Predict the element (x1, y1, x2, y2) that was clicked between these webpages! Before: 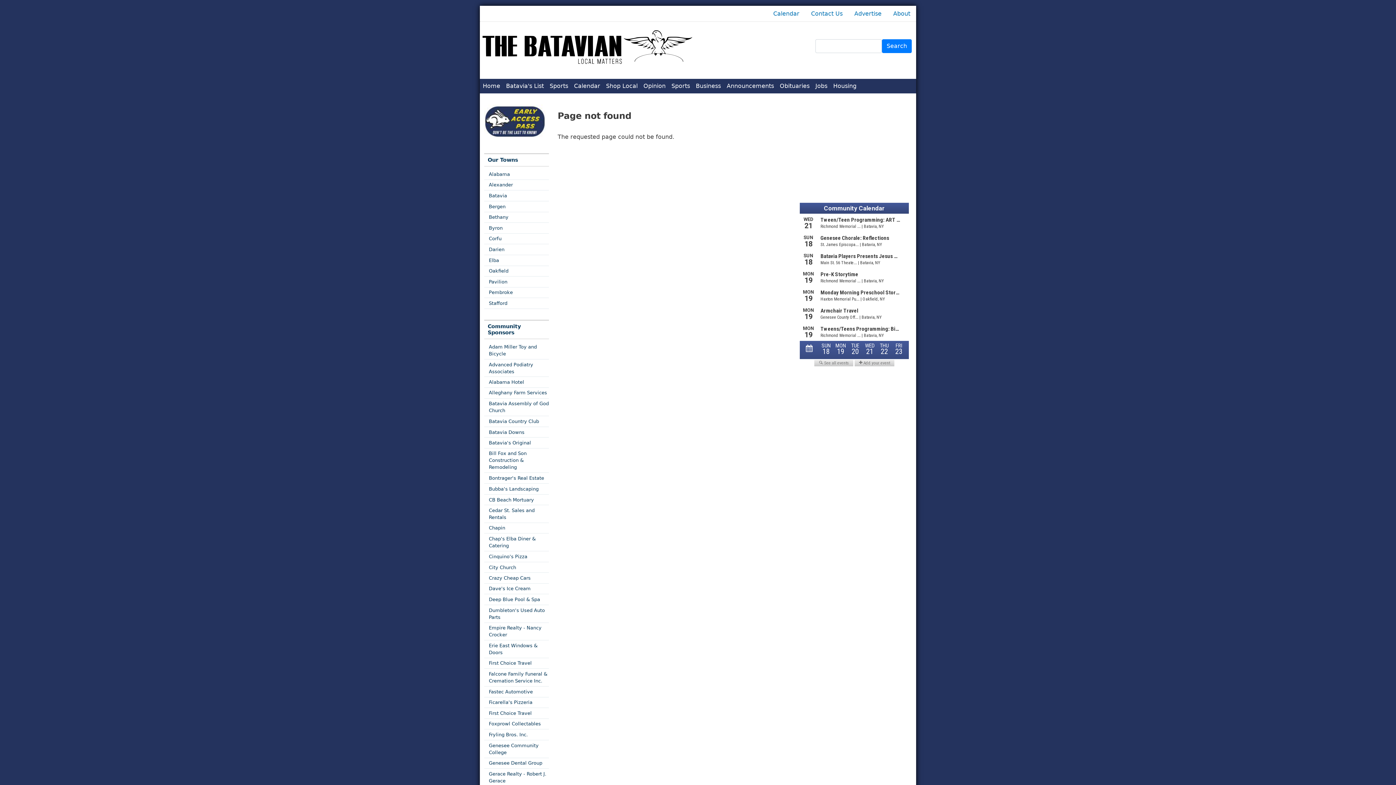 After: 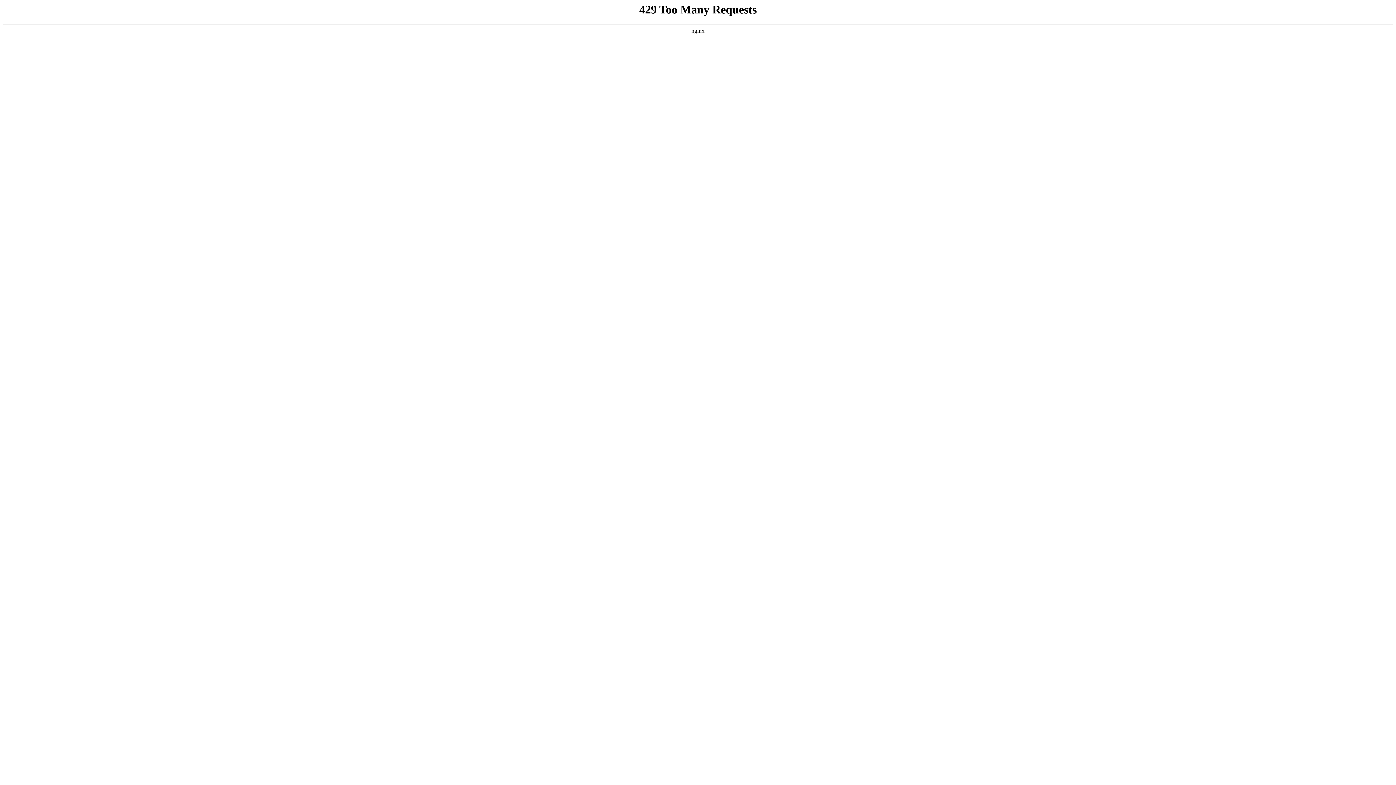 Action: bbox: (484, 562, 549, 572) label: City Church